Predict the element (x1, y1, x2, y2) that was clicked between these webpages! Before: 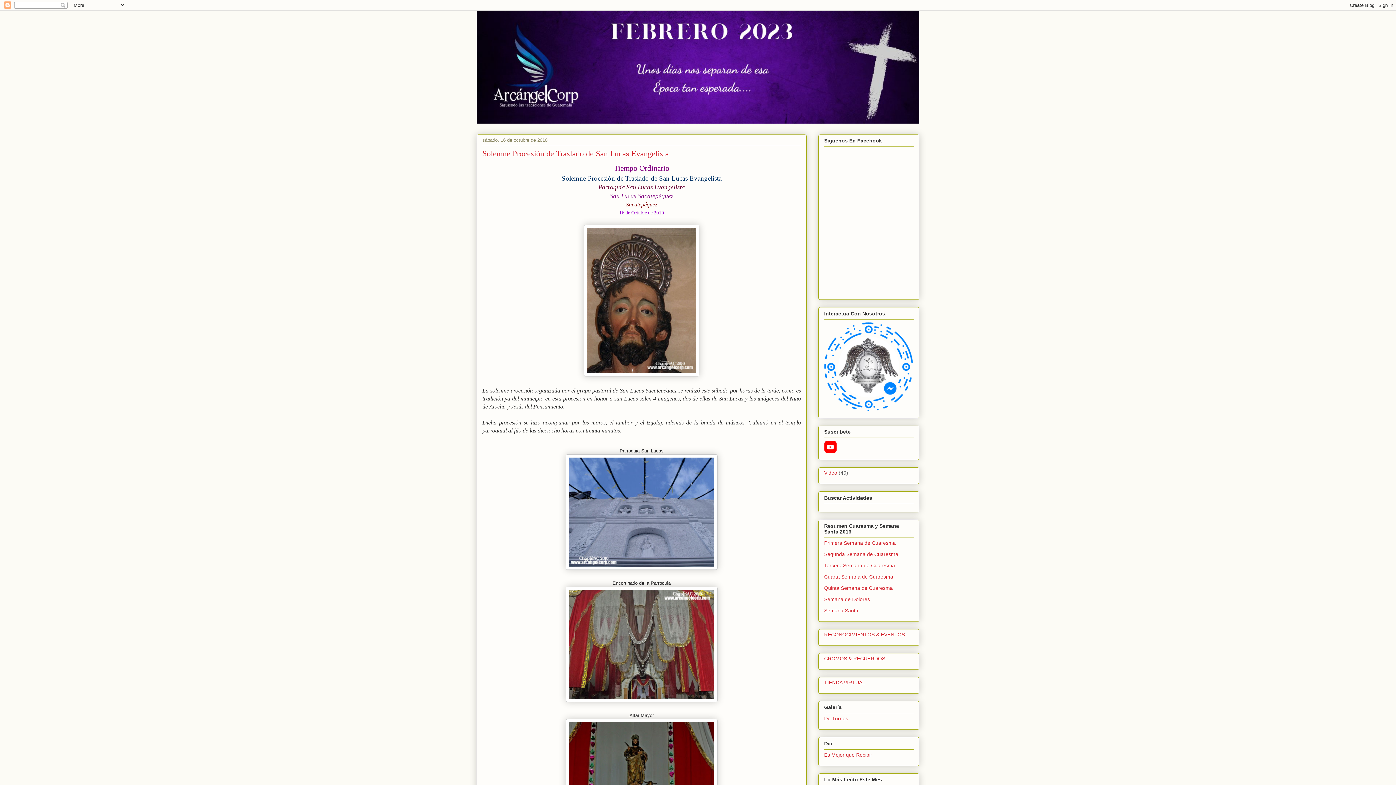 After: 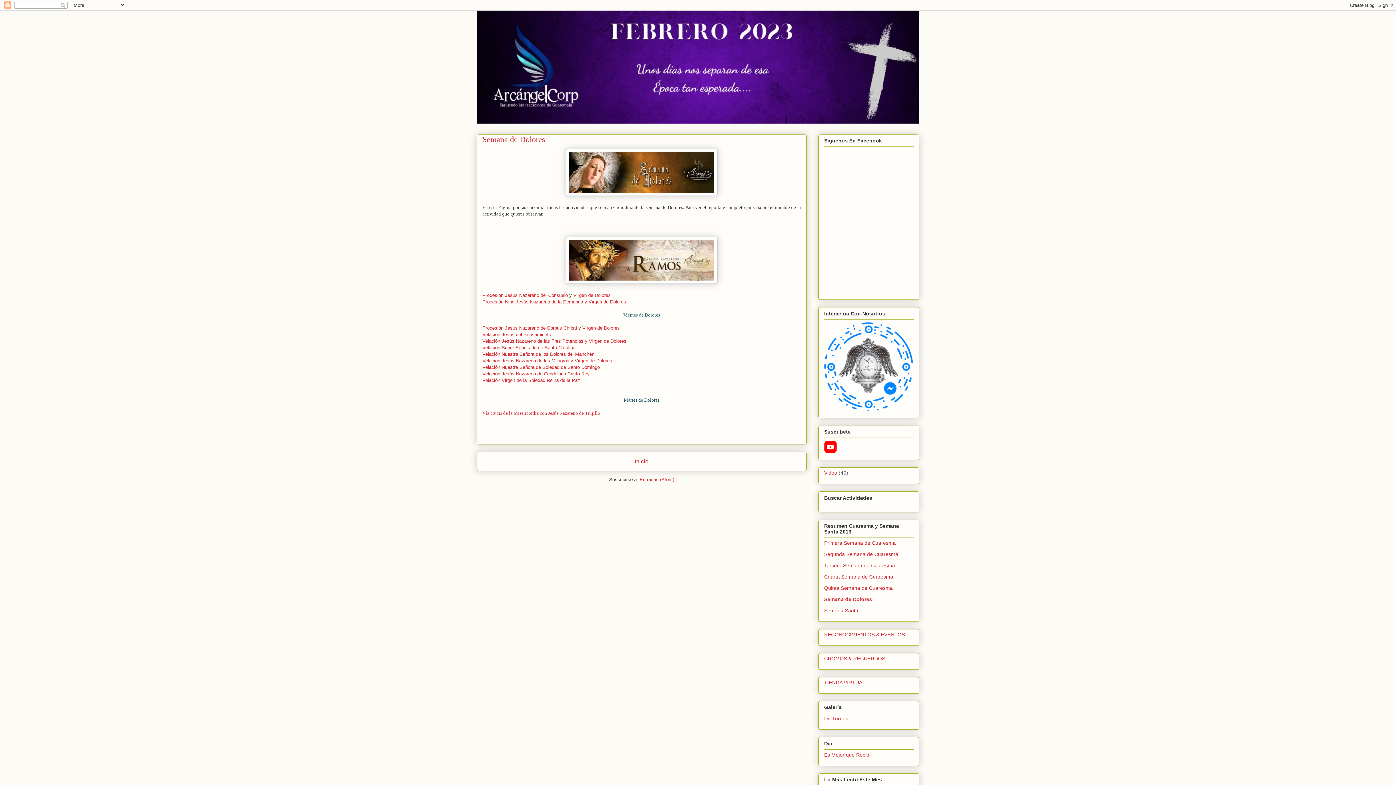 Action: label: Semana de Dolores bbox: (824, 596, 870, 602)